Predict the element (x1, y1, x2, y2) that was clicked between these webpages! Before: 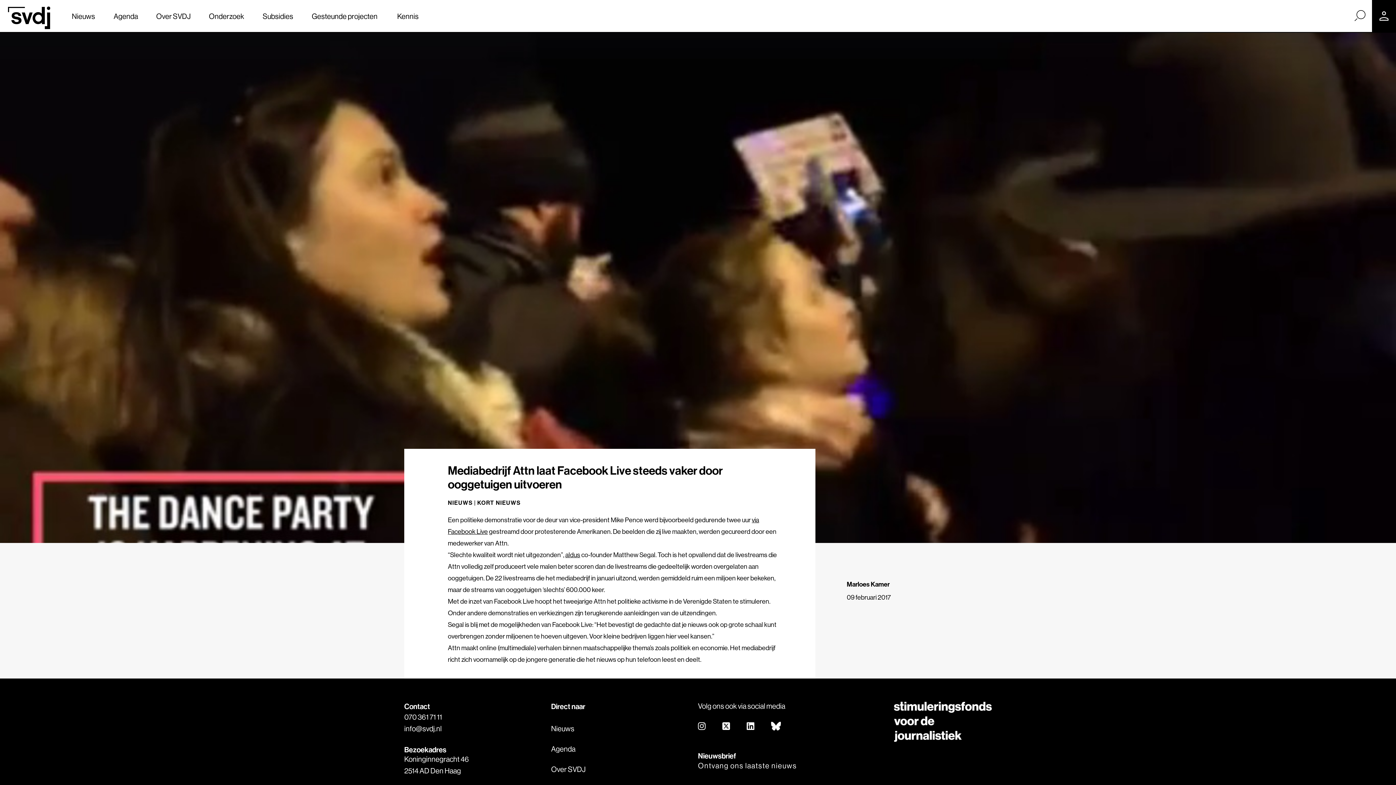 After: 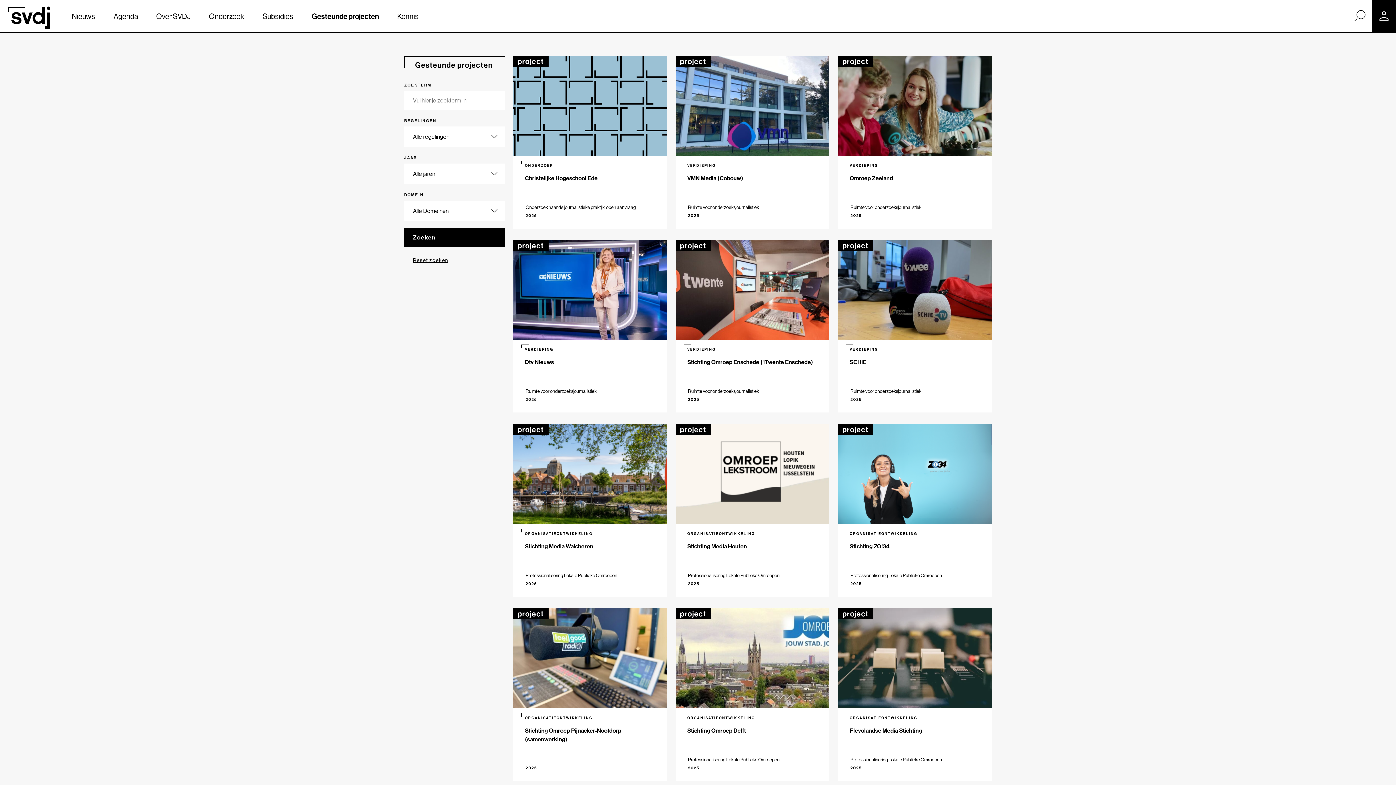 Action: label: Gesteunde projecten bbox: (302, 0, 388, 32)